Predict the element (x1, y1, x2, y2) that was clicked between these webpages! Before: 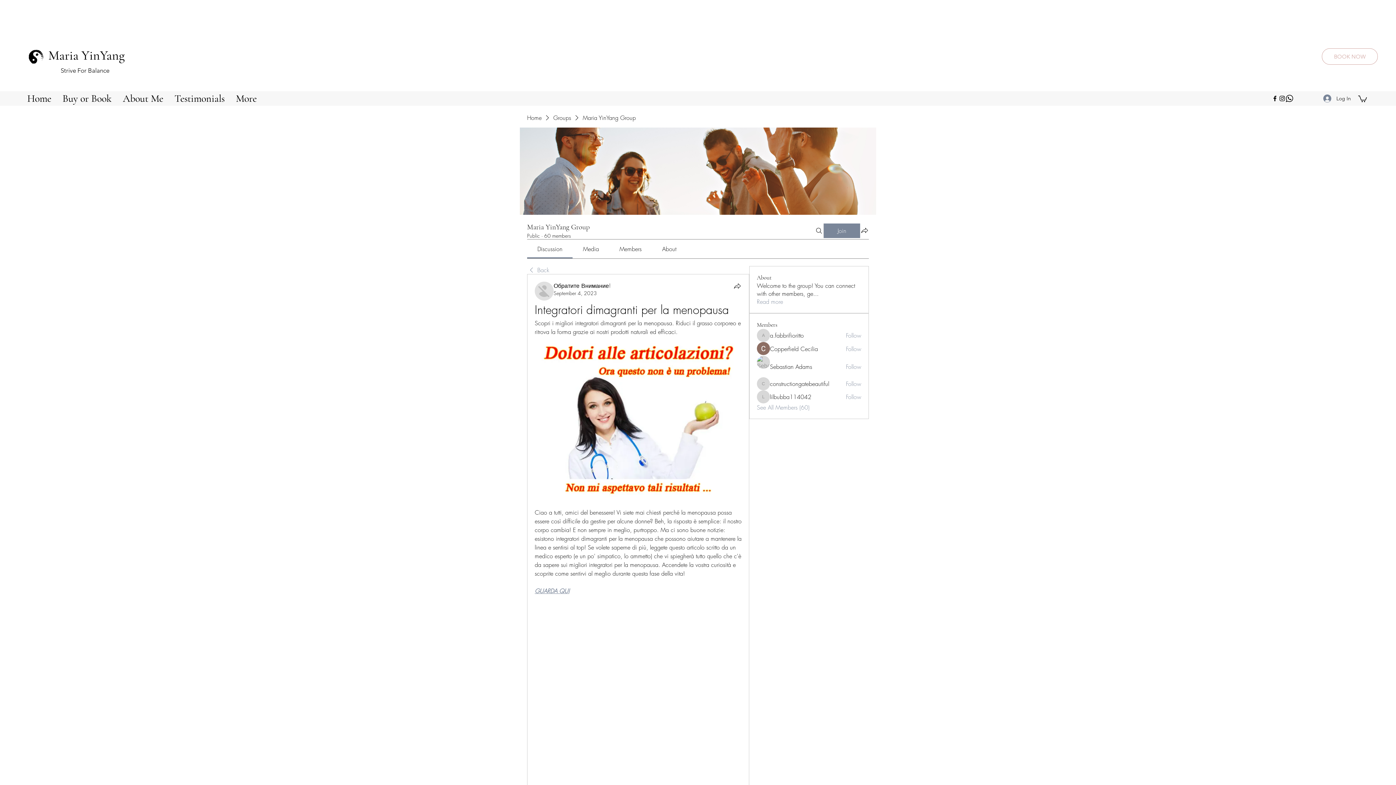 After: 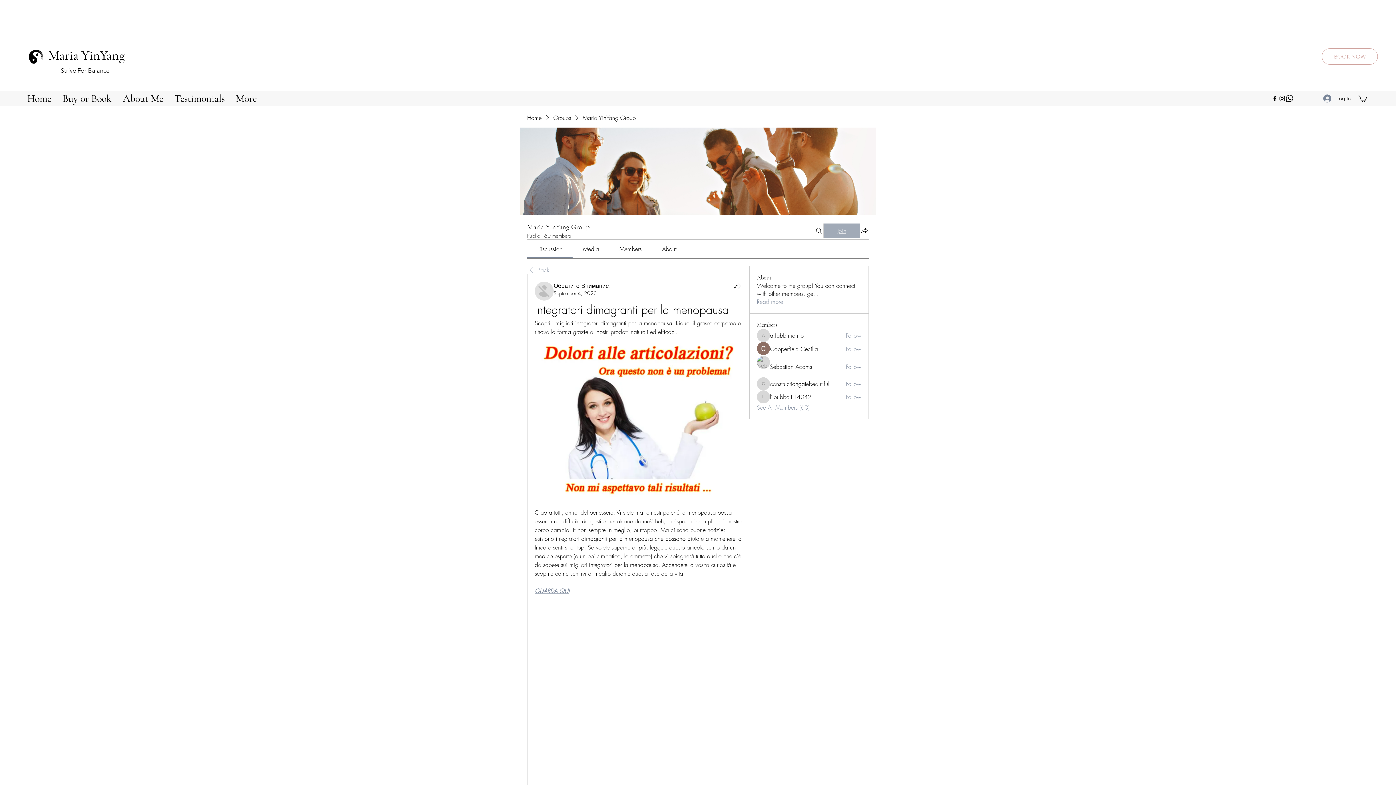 Action: label: Join bbox: (824, 223, 860, 238)